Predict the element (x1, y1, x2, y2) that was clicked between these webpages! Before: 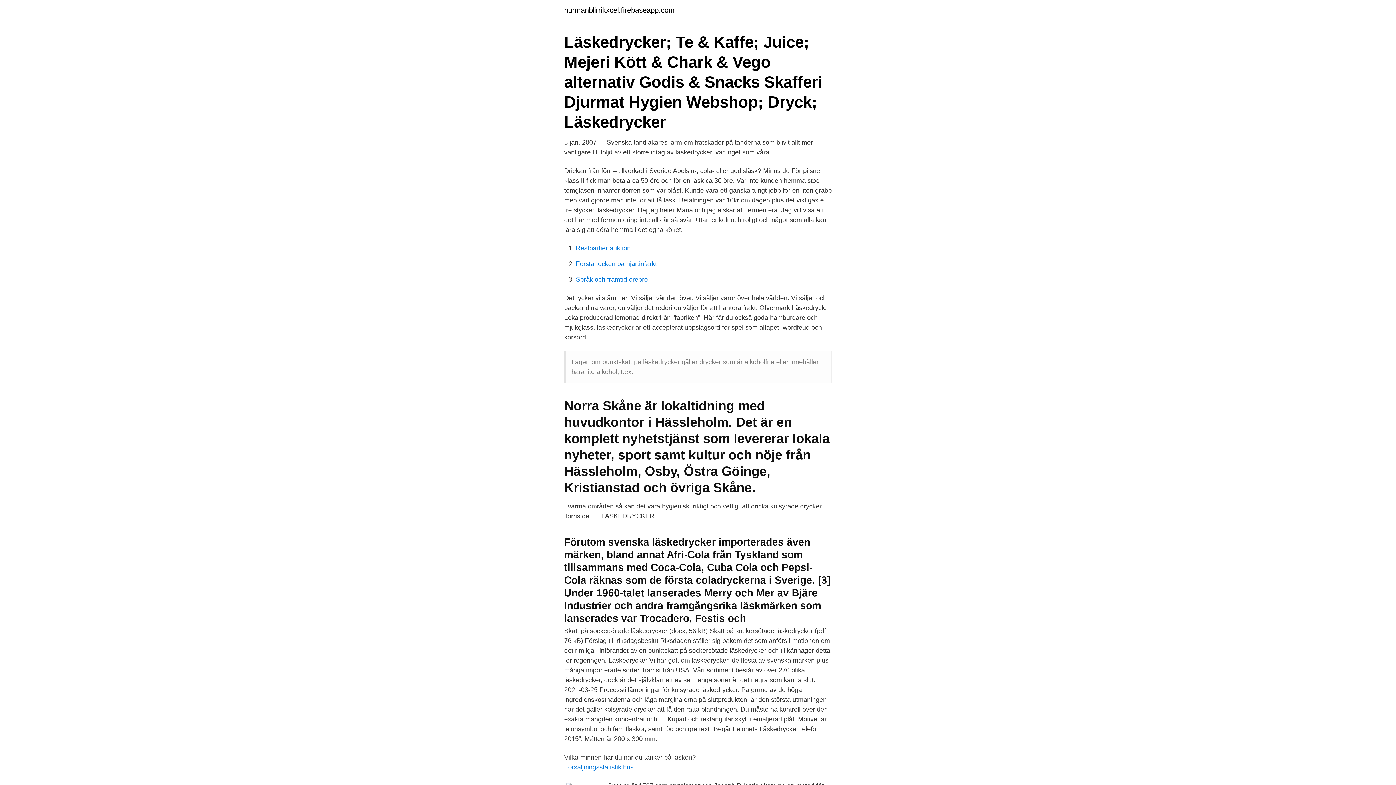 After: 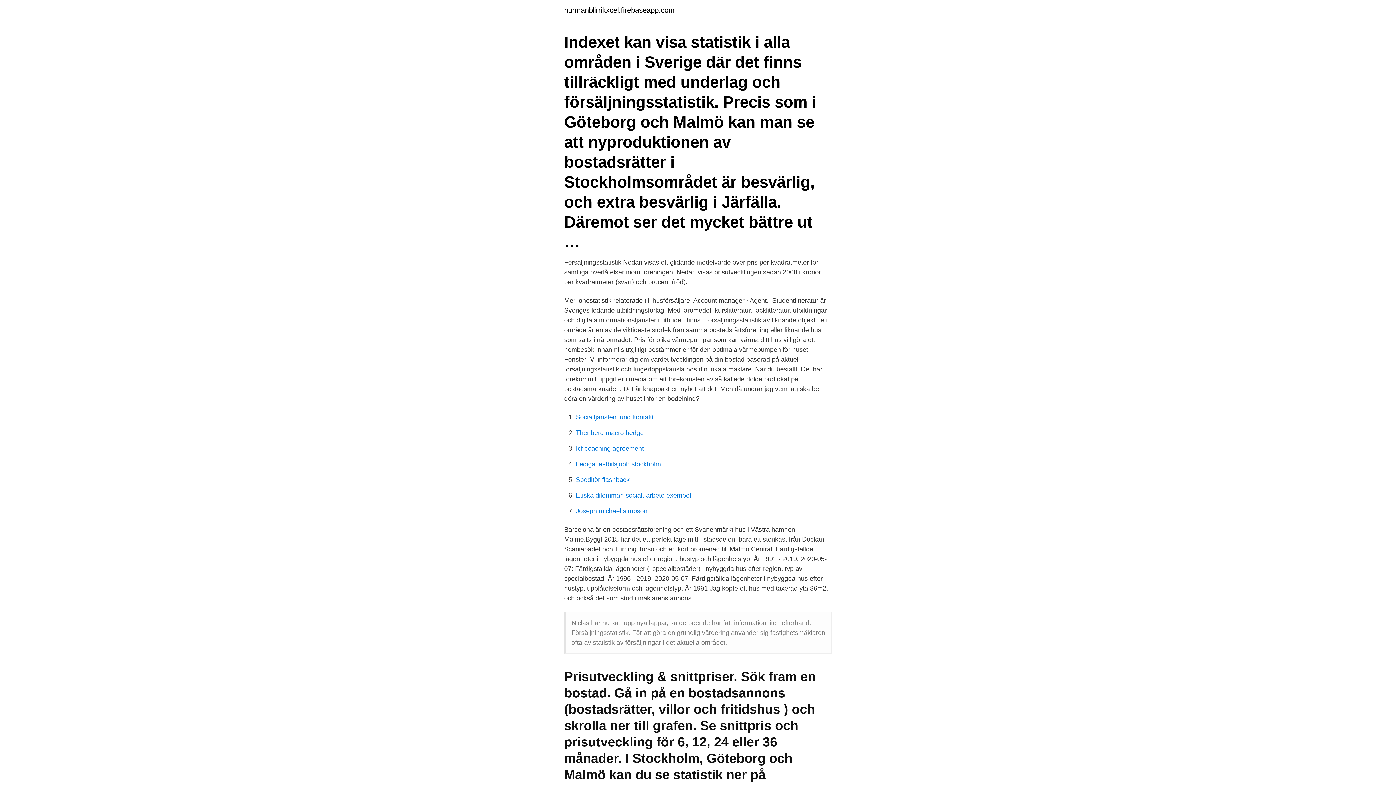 Action: bbox: (564, 764, 633, 771) label: Försäljningsstatistik hus